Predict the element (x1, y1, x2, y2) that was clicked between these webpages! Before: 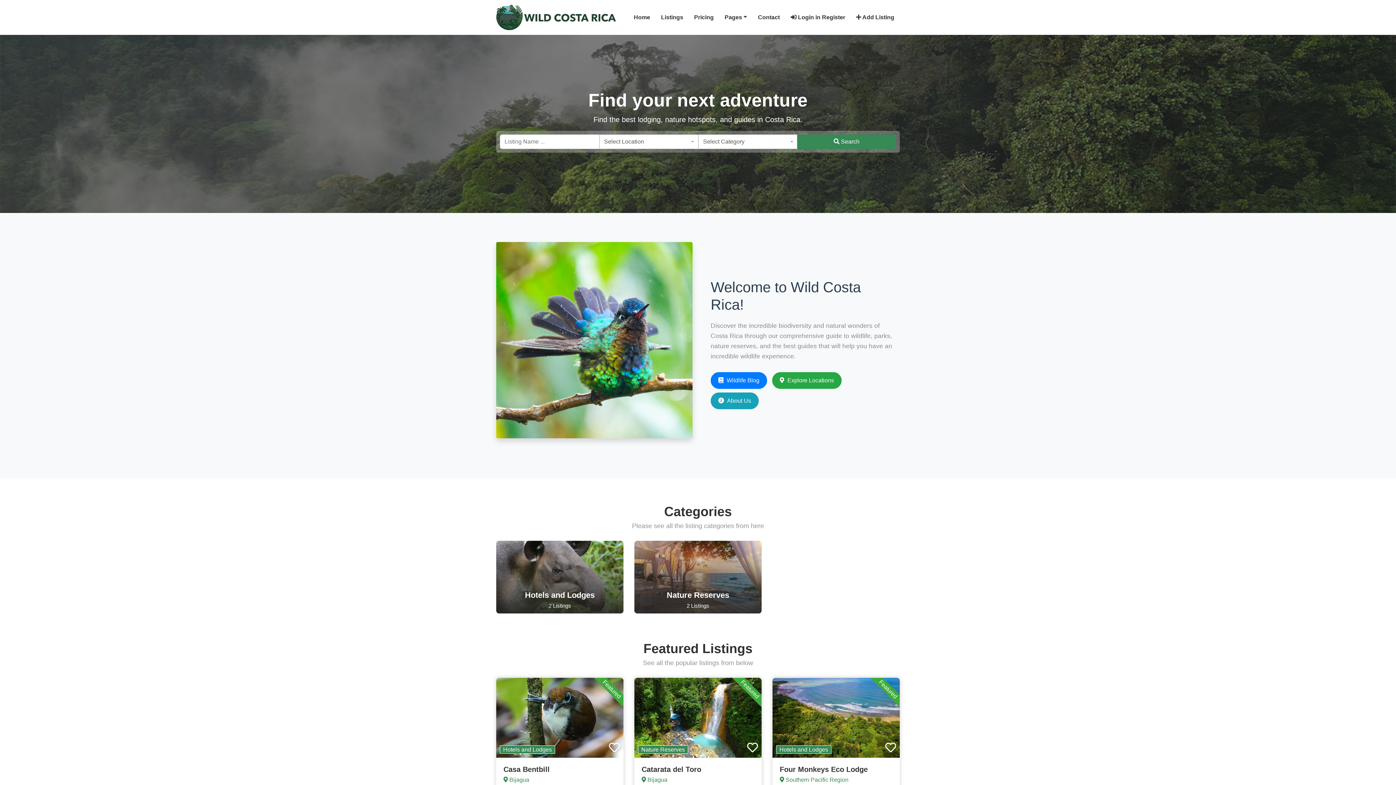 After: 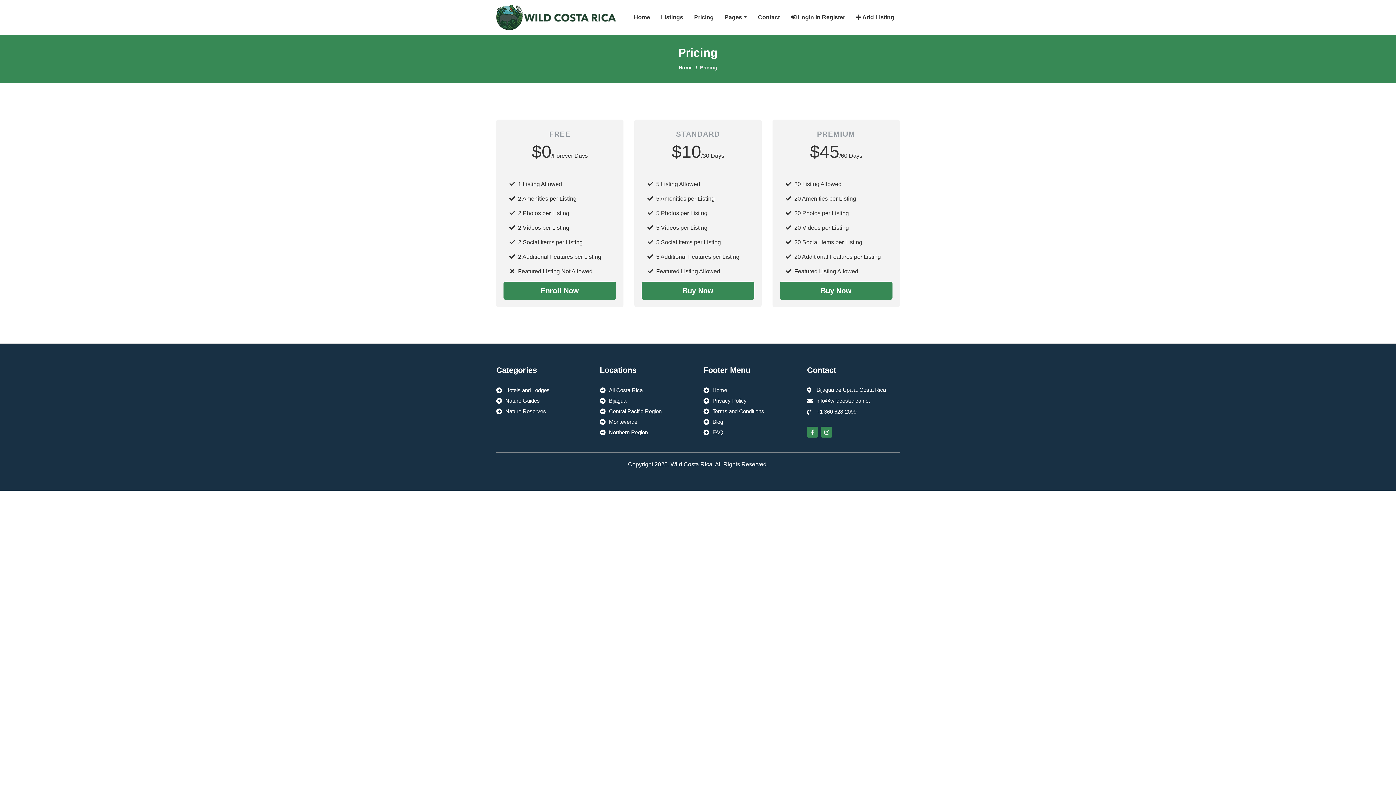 Action: label: Pricing bbox: (694, 13, 713, 21)